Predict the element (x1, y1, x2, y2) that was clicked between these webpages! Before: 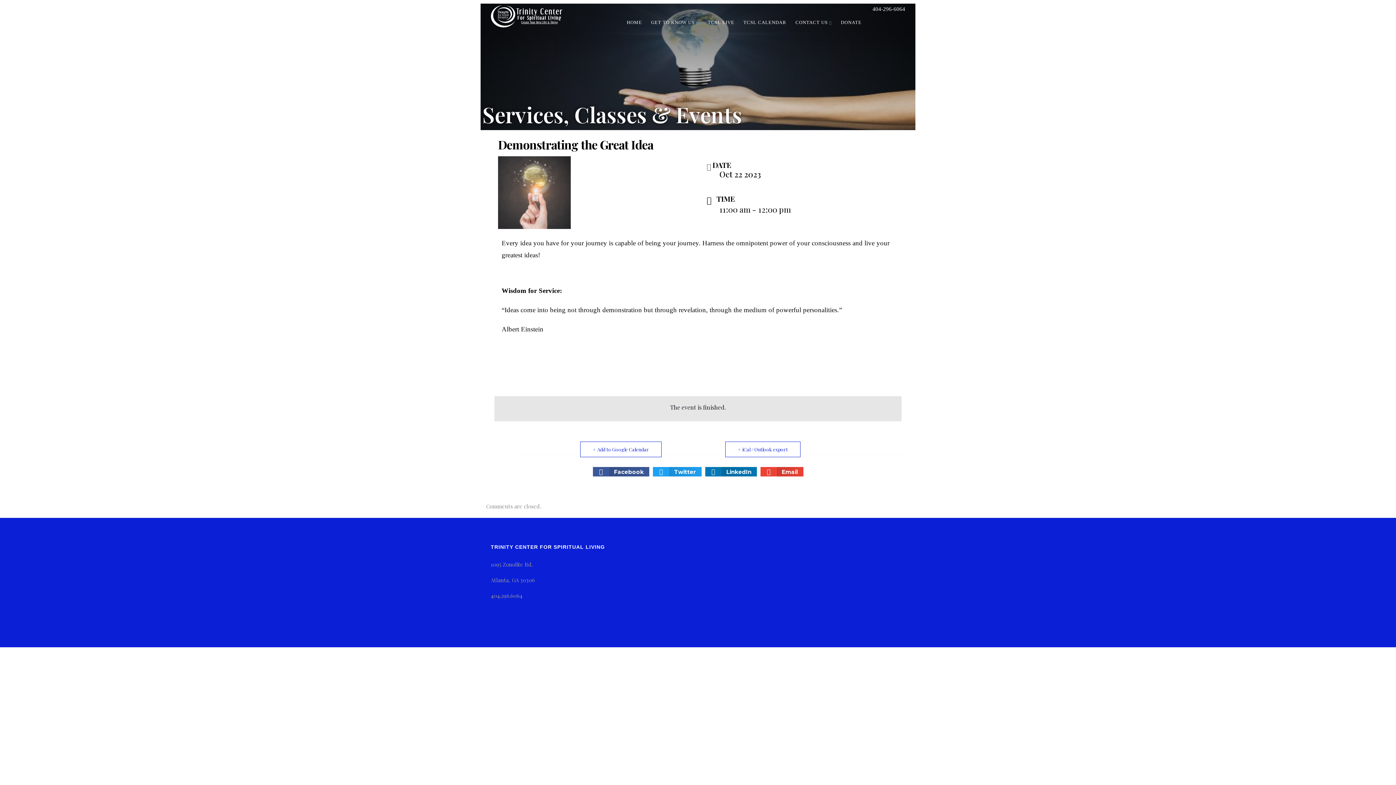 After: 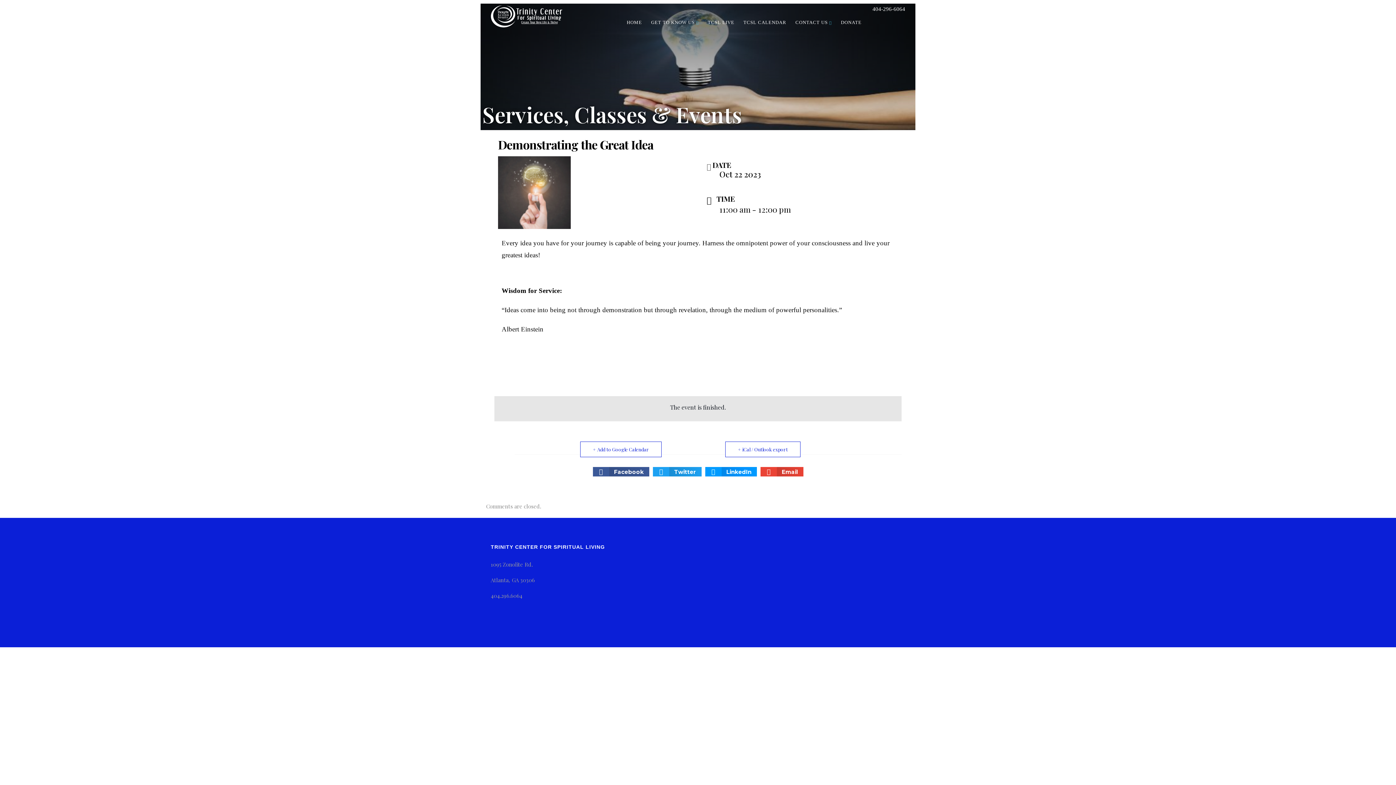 Action: bbox: (705, 467, 757, 476) label: Share on linkedin